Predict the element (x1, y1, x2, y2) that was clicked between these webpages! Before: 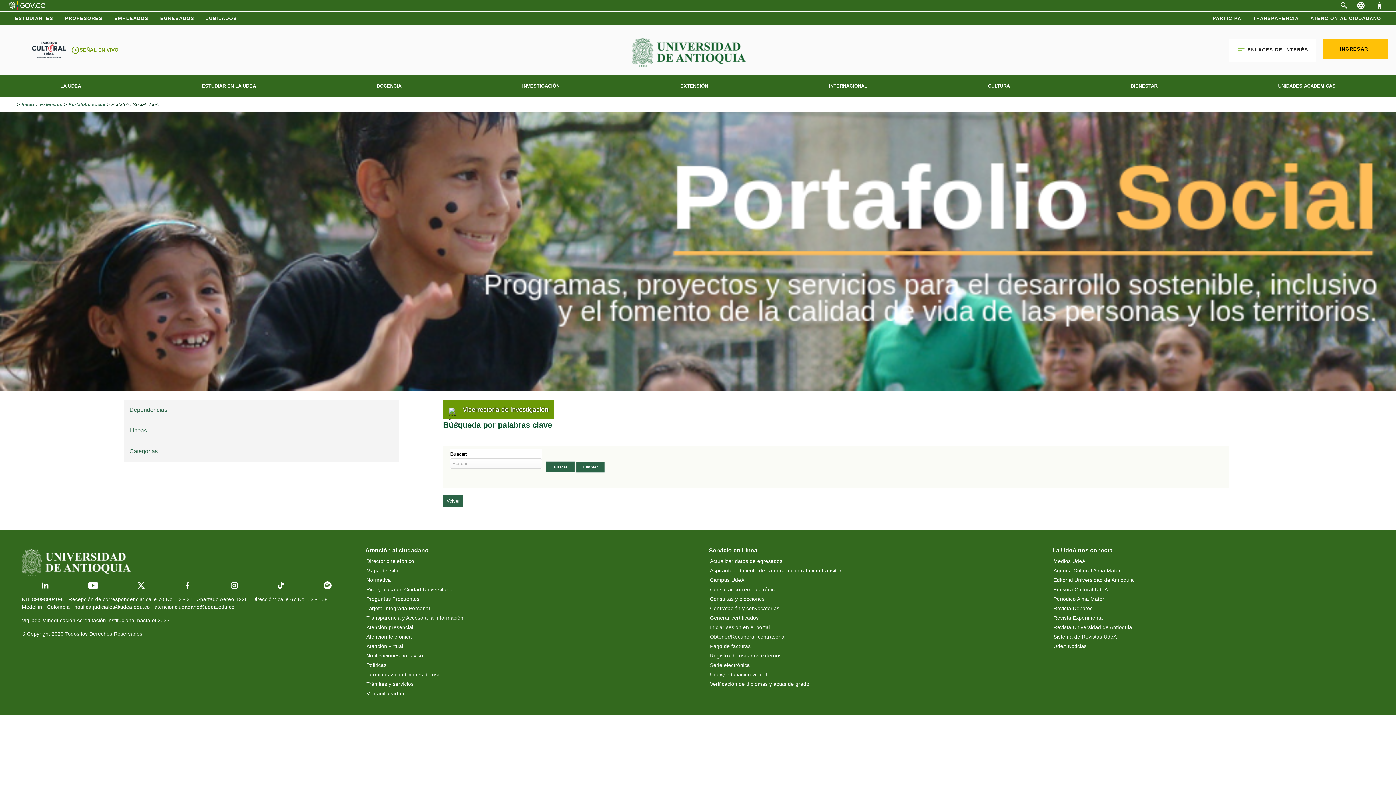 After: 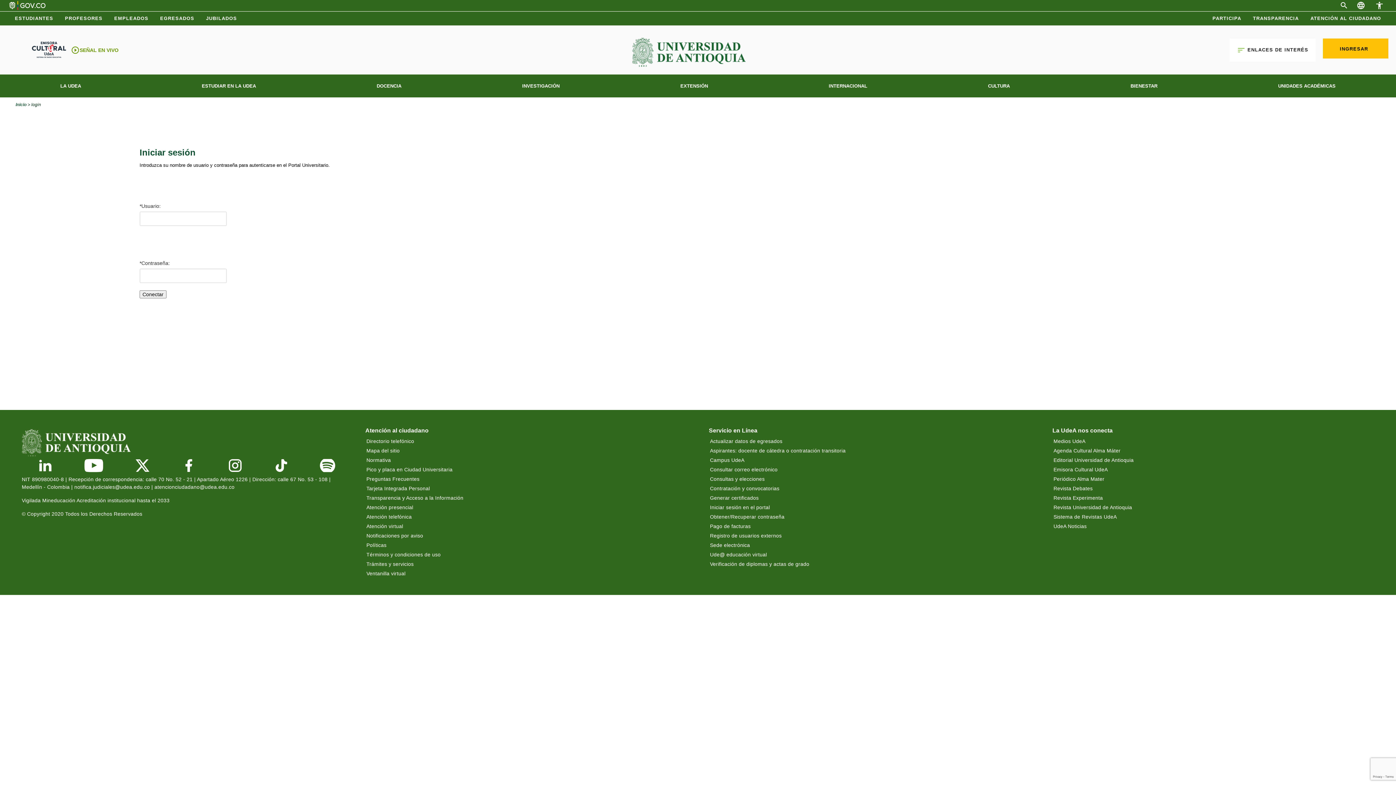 Action: label: Consultas y elecciones bbox: (709, 594, 1001, 604)